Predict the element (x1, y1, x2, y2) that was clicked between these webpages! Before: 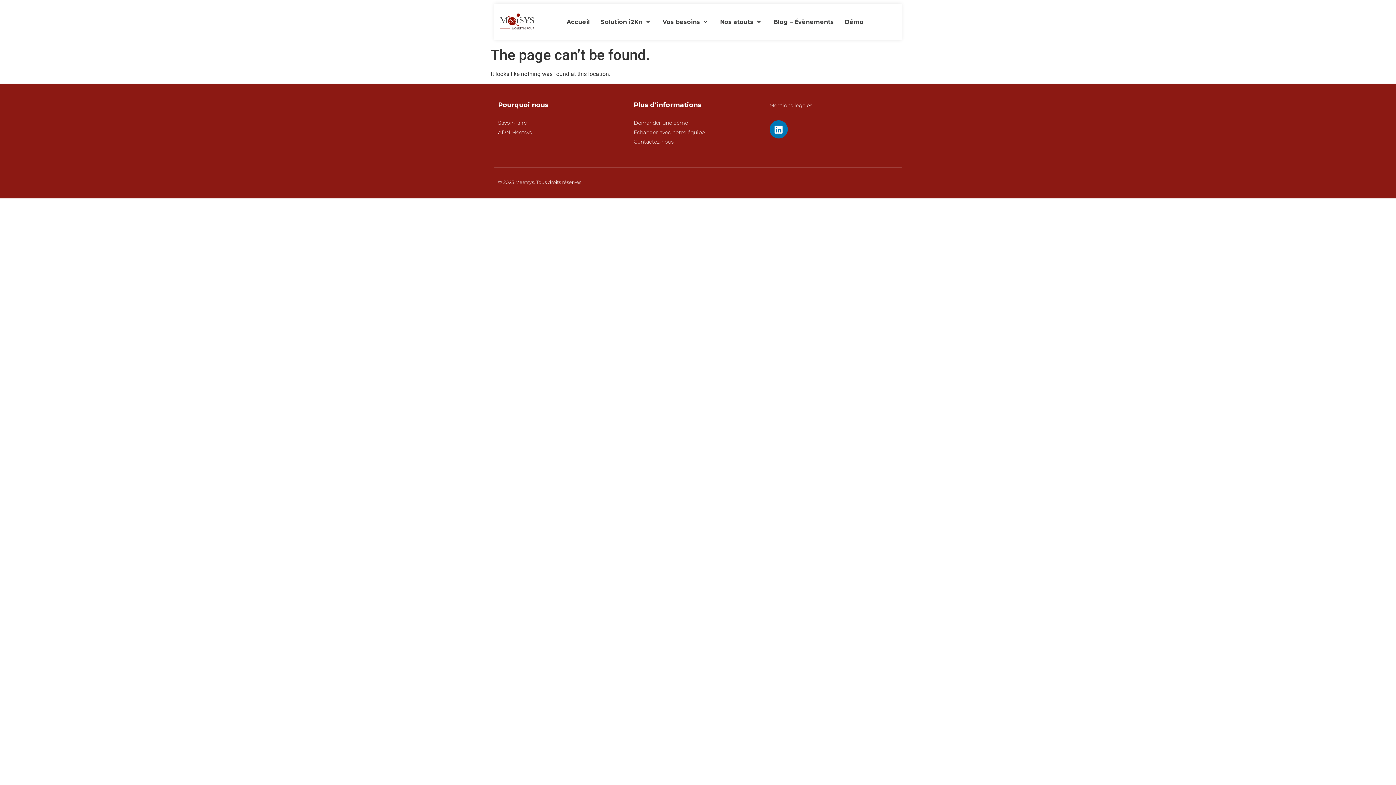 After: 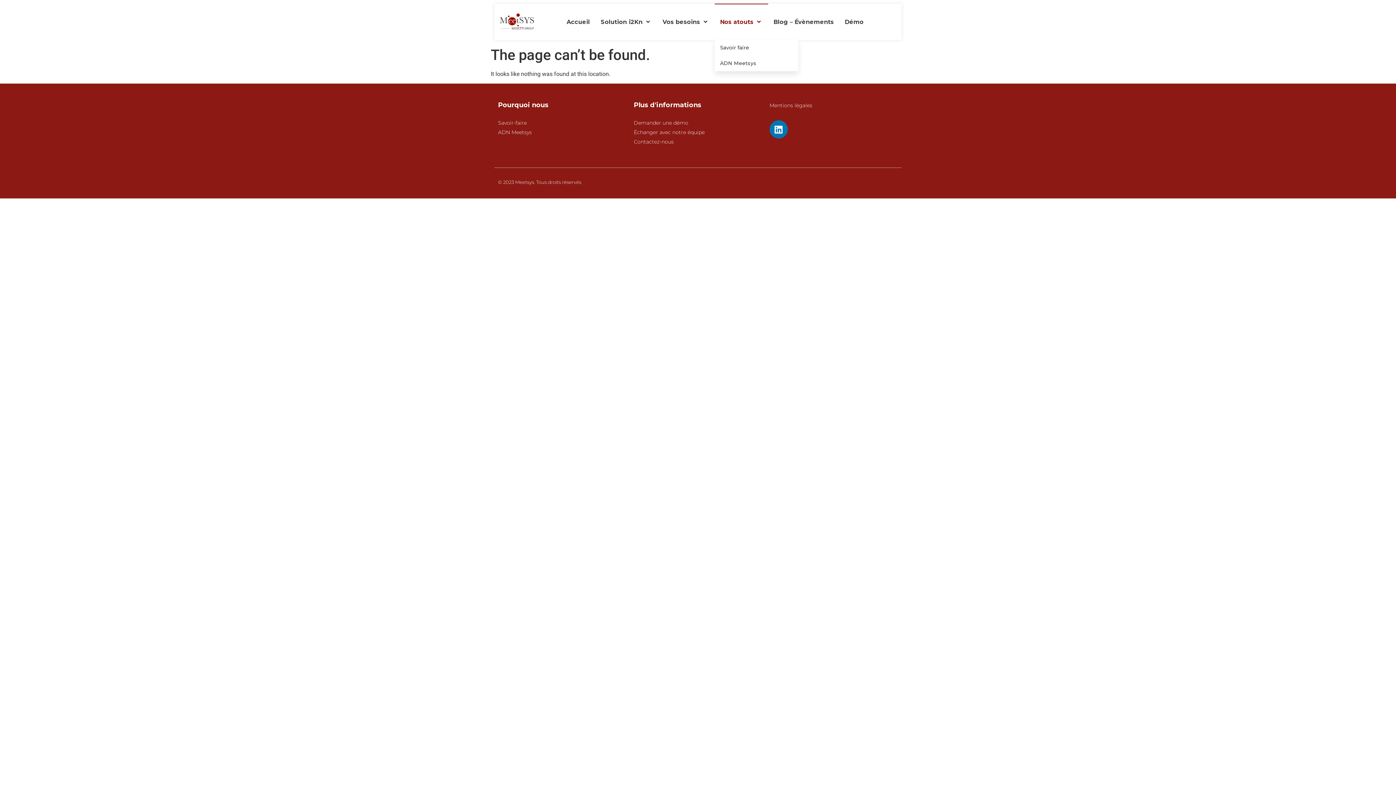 Action: label: Nos atouts bbox: (714, 3, 768, 40)